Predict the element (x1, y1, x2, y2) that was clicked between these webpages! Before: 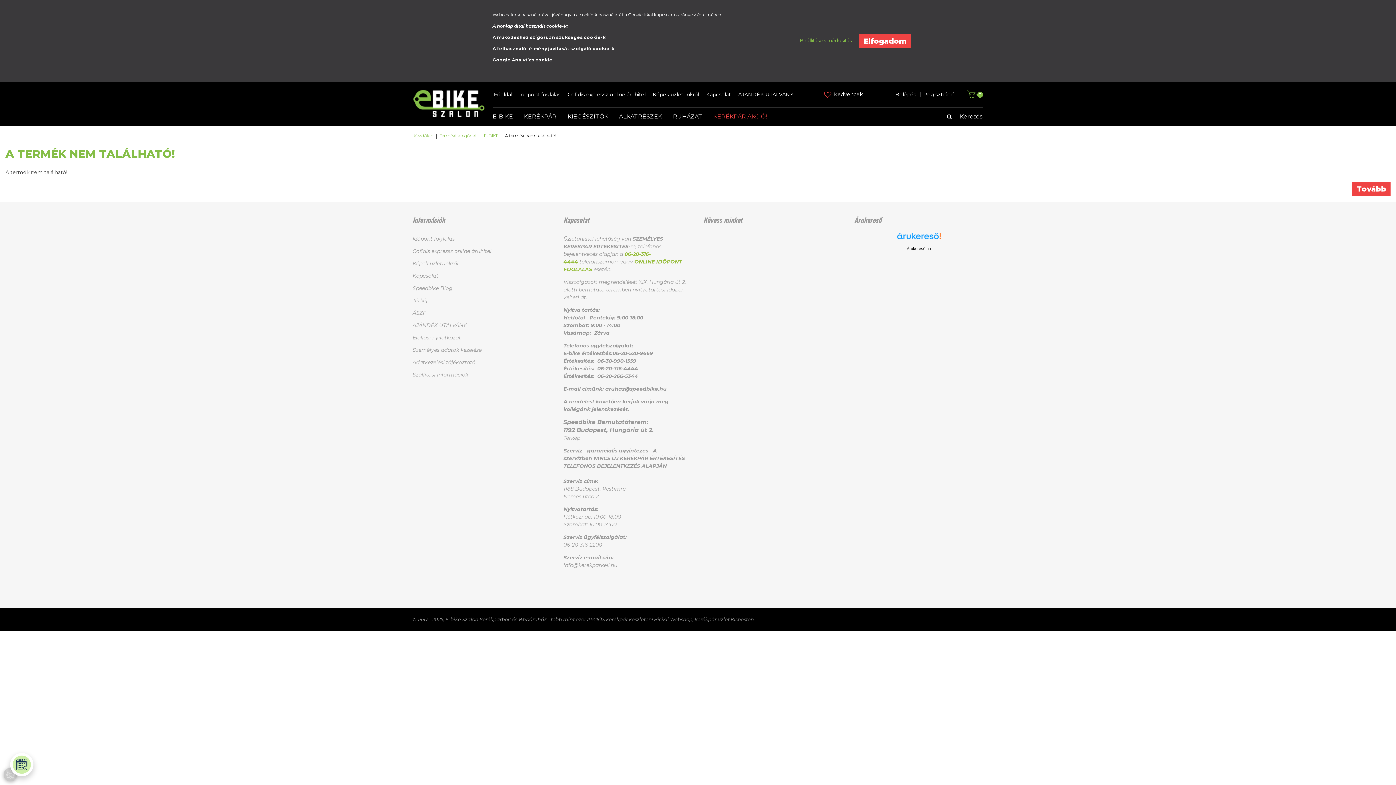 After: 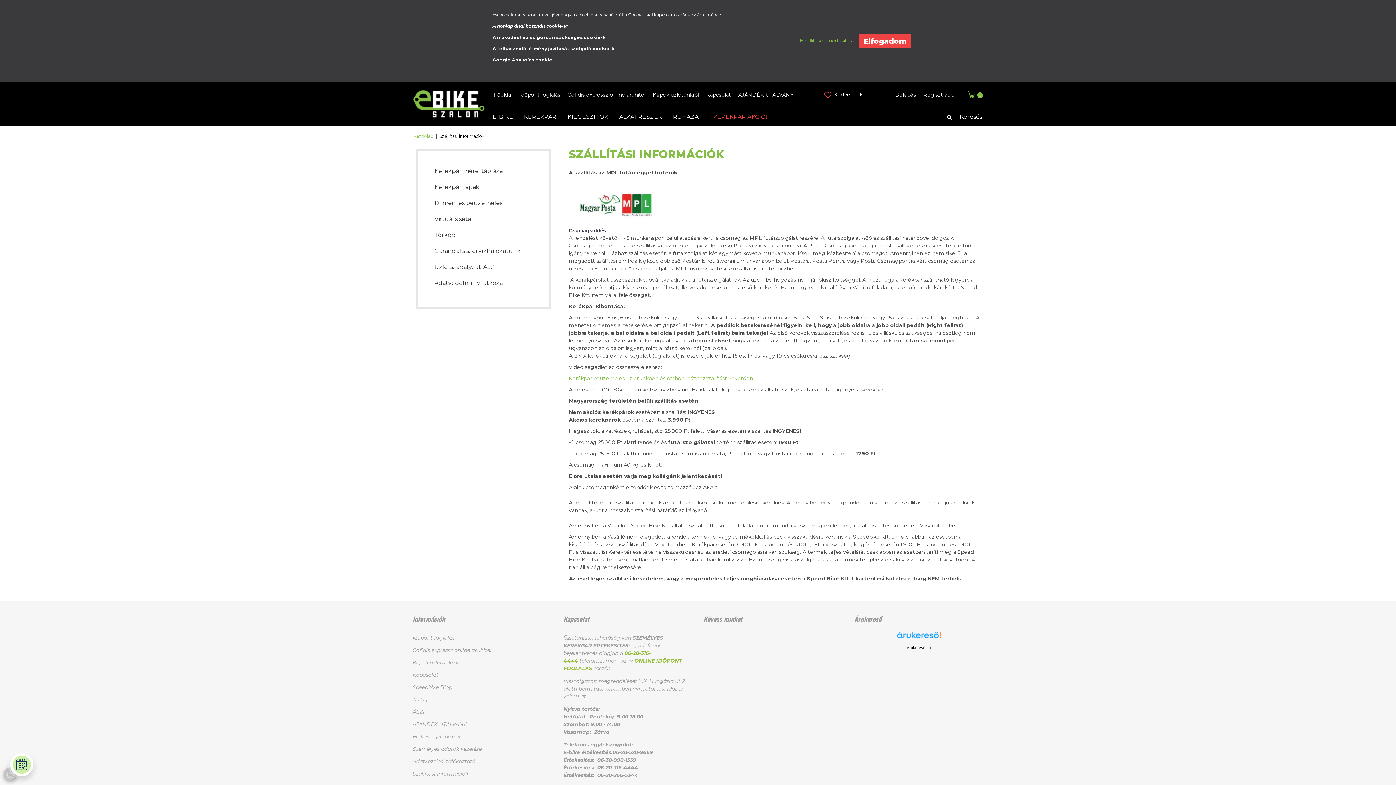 Action: label: Szállítási információk bbox: (412, 368, 541, 381)